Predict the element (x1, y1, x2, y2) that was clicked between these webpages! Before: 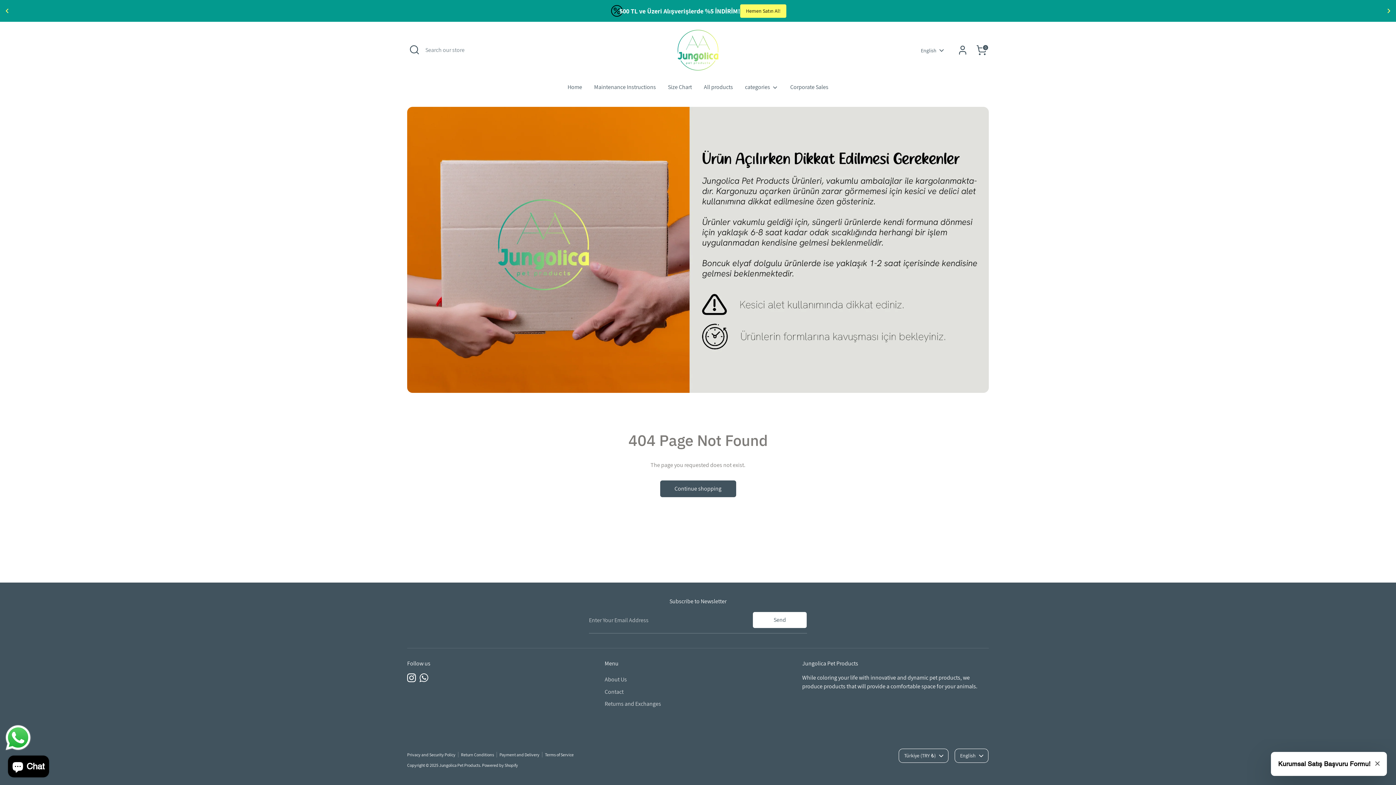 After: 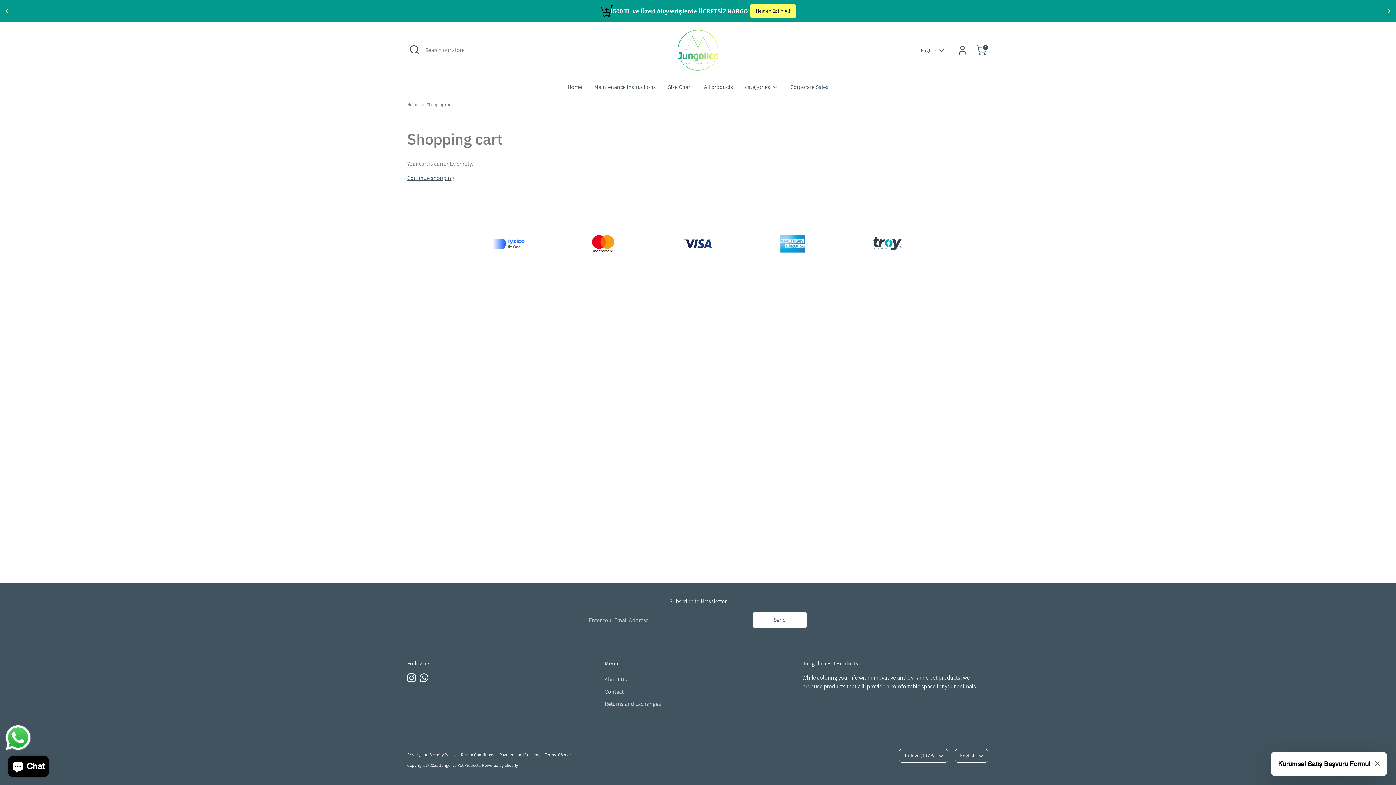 Action: label: 0 bbox: (974, 42, 989, 57)